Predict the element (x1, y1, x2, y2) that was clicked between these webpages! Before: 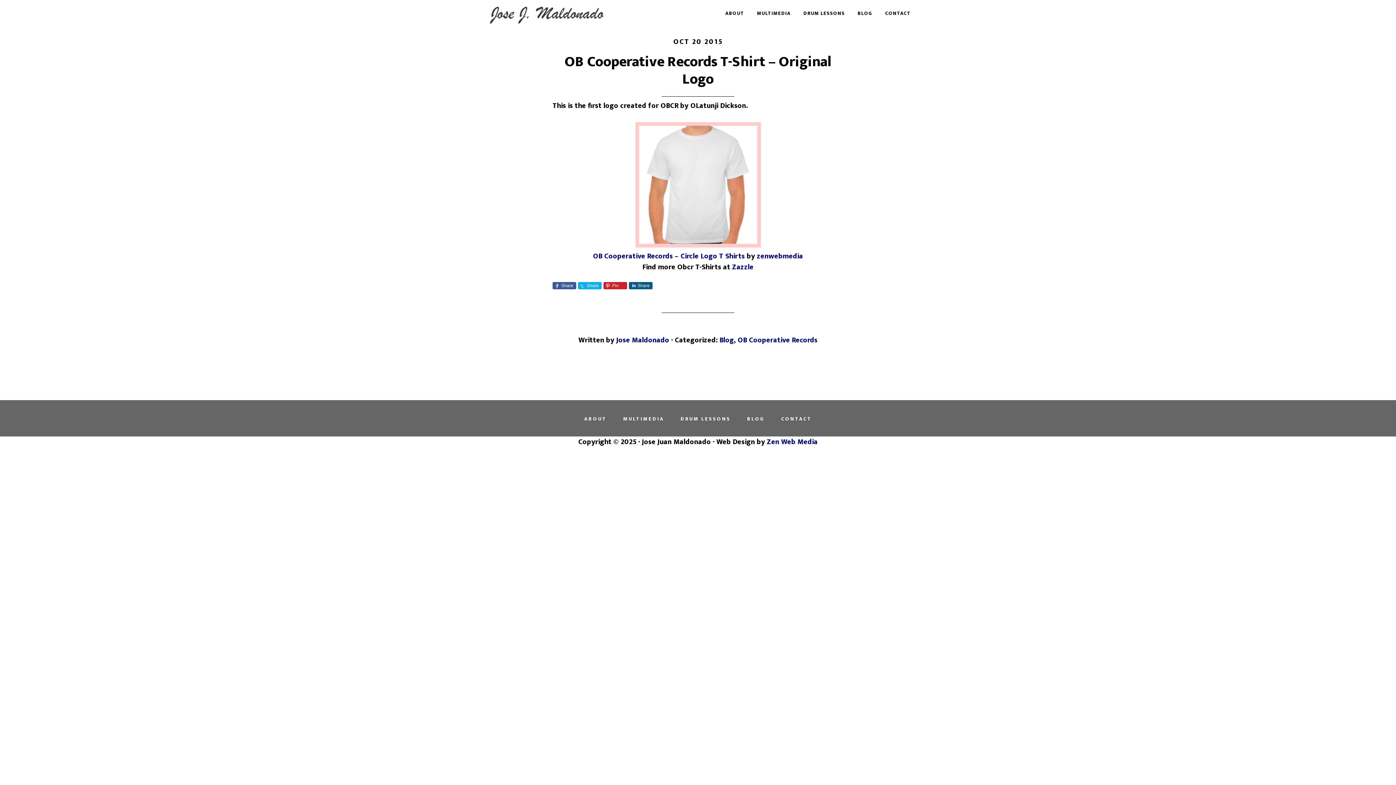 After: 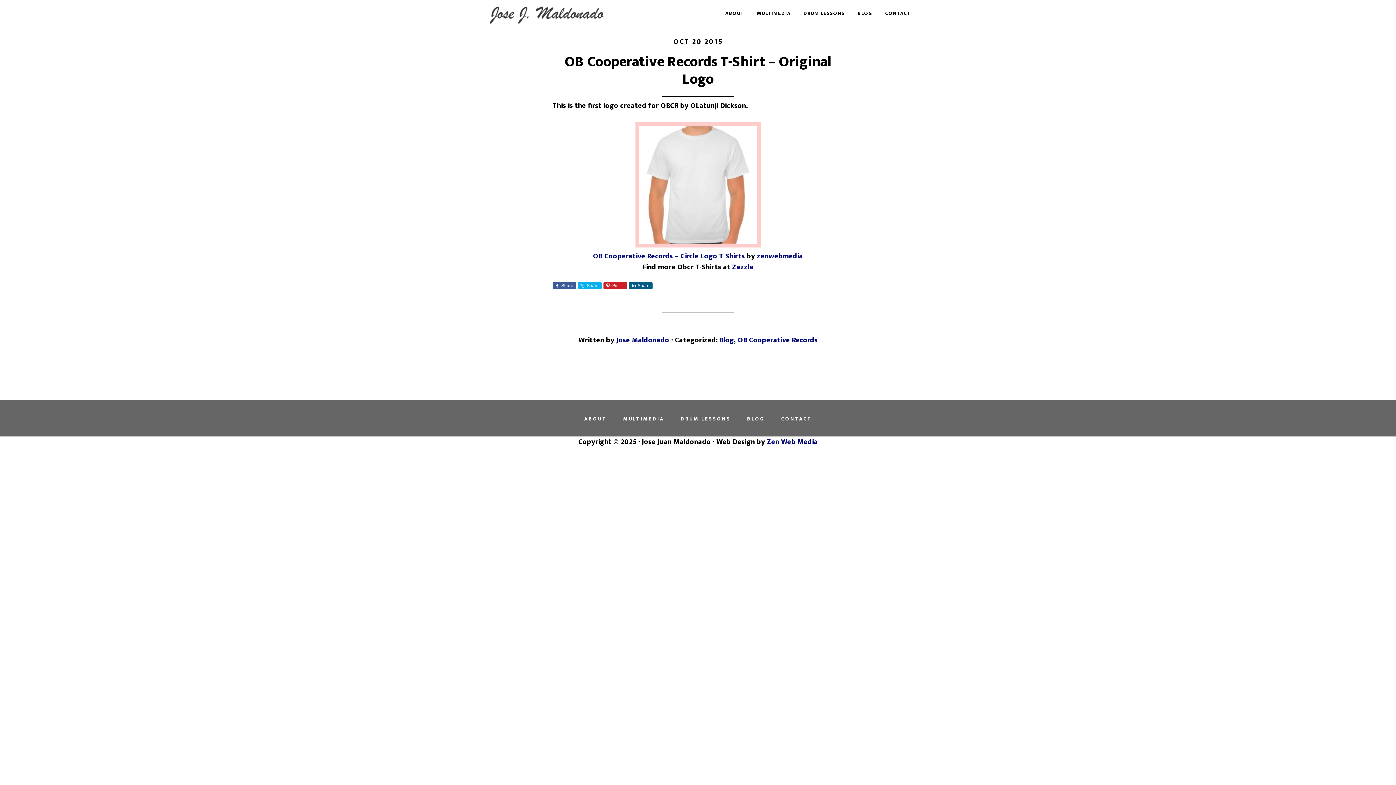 Action: bbox: (552, 282, 576, 289) label: Share